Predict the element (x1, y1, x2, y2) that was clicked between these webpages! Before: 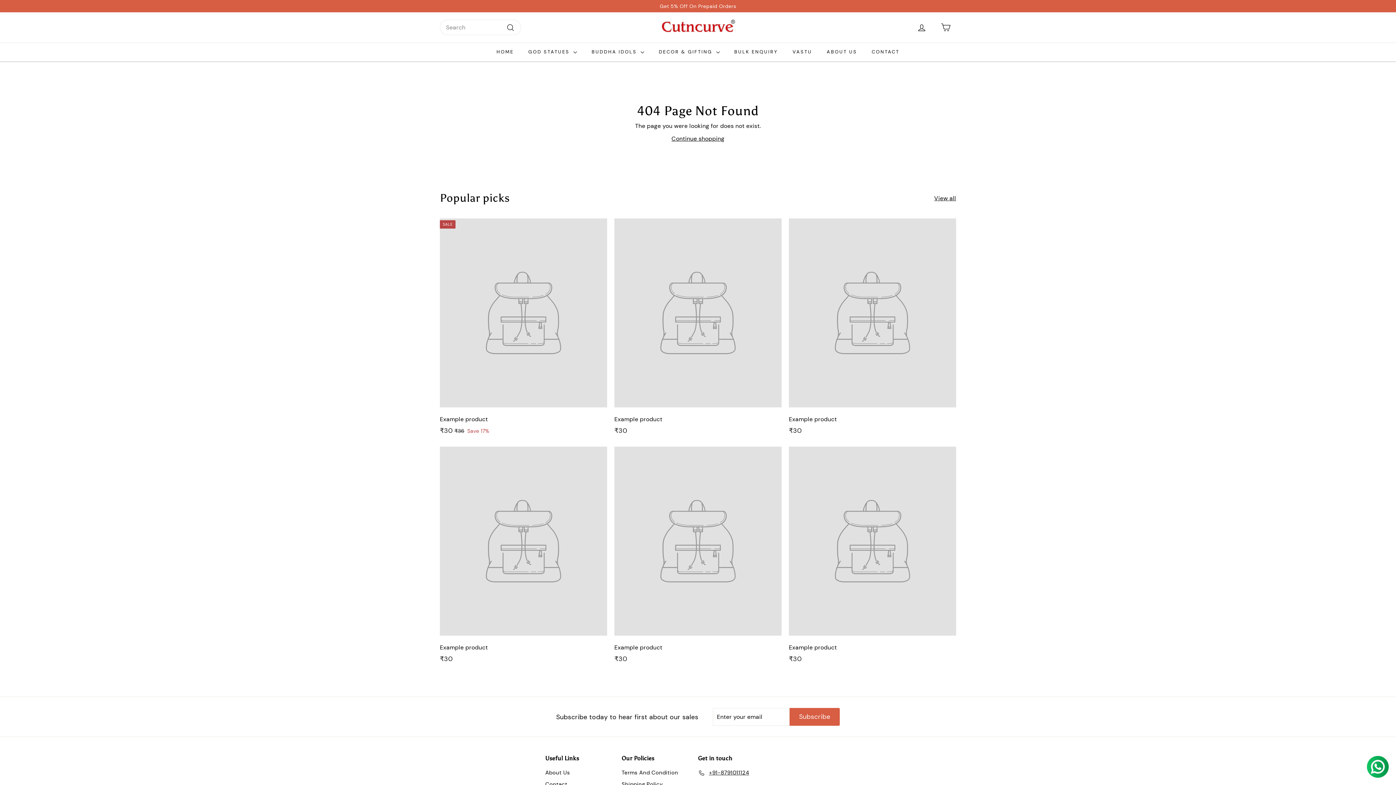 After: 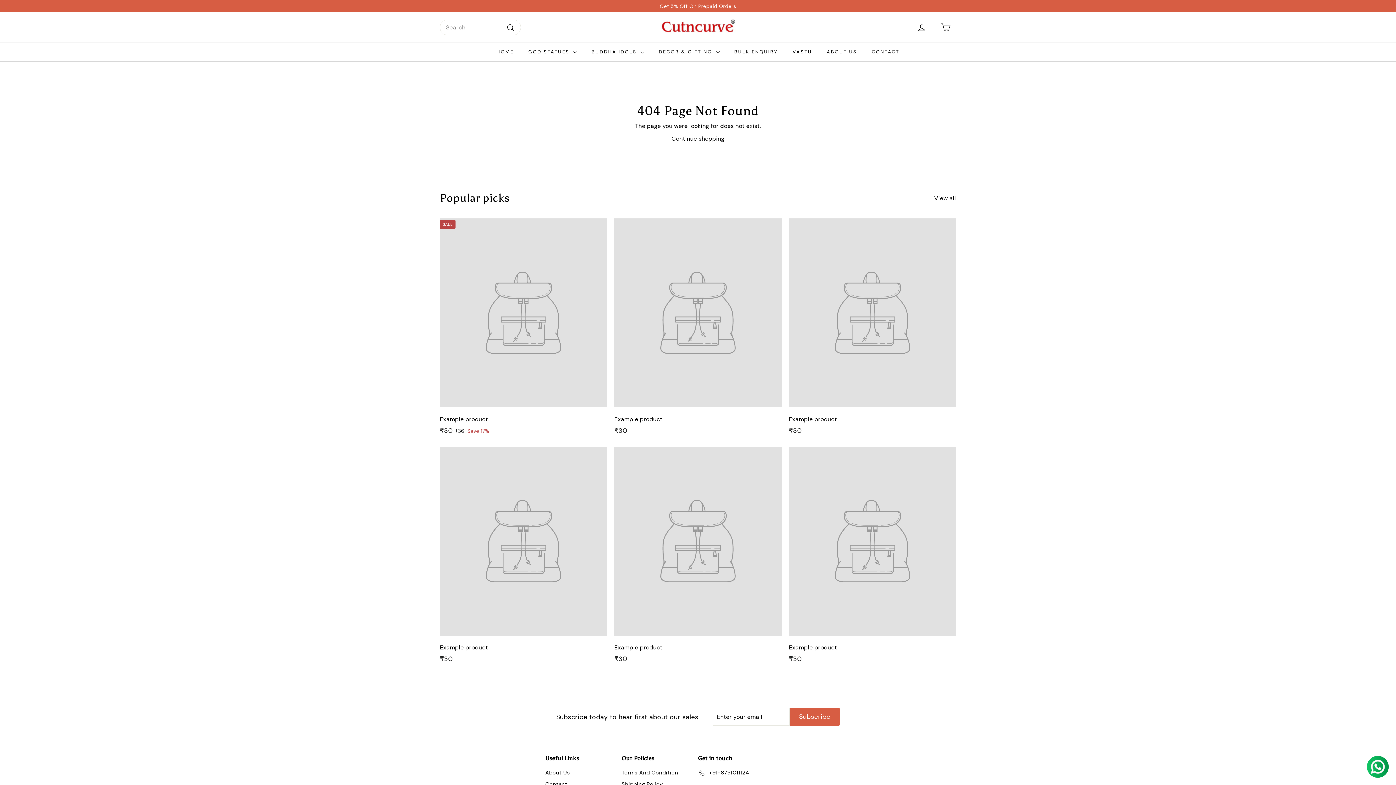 Action: bbox: (789, 218, 956, 443) label: Example product
₹30
₹30